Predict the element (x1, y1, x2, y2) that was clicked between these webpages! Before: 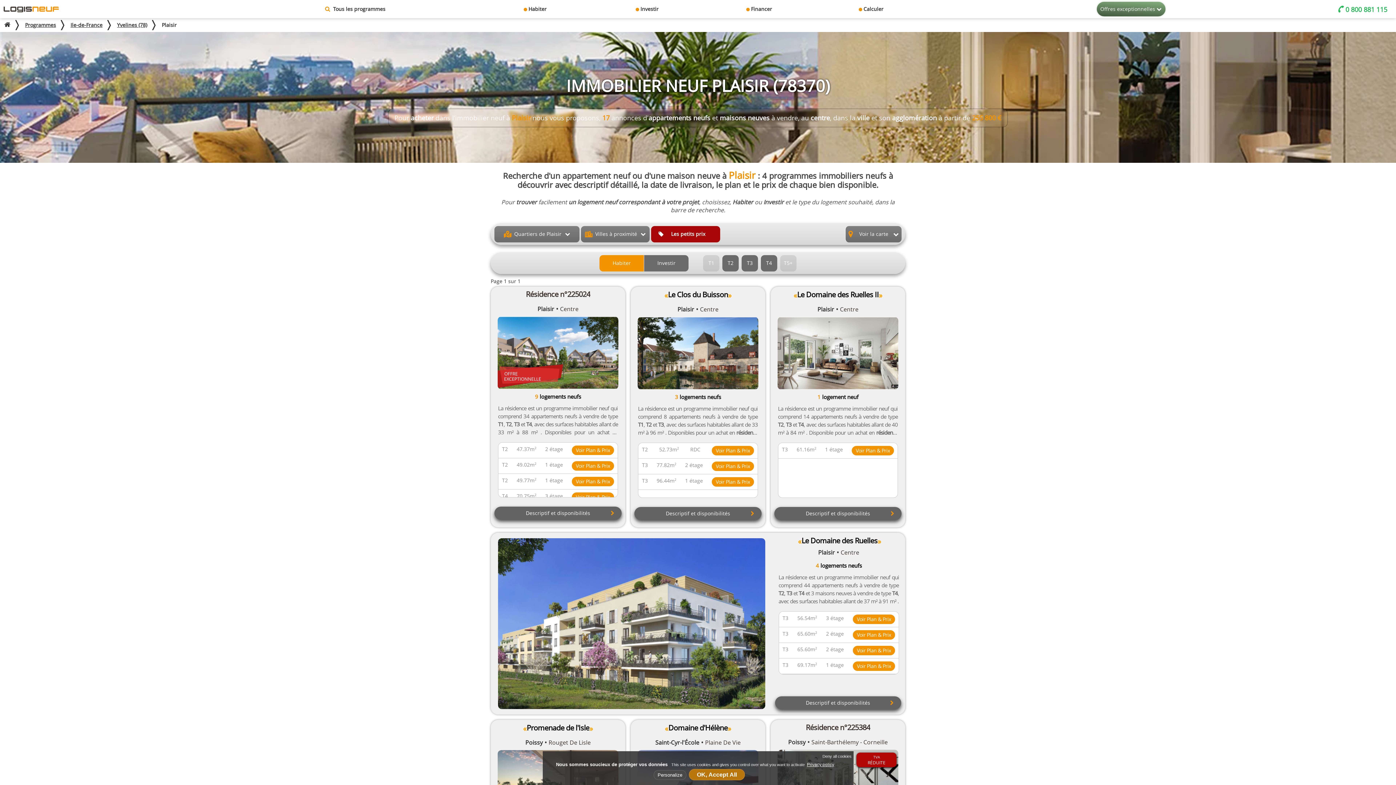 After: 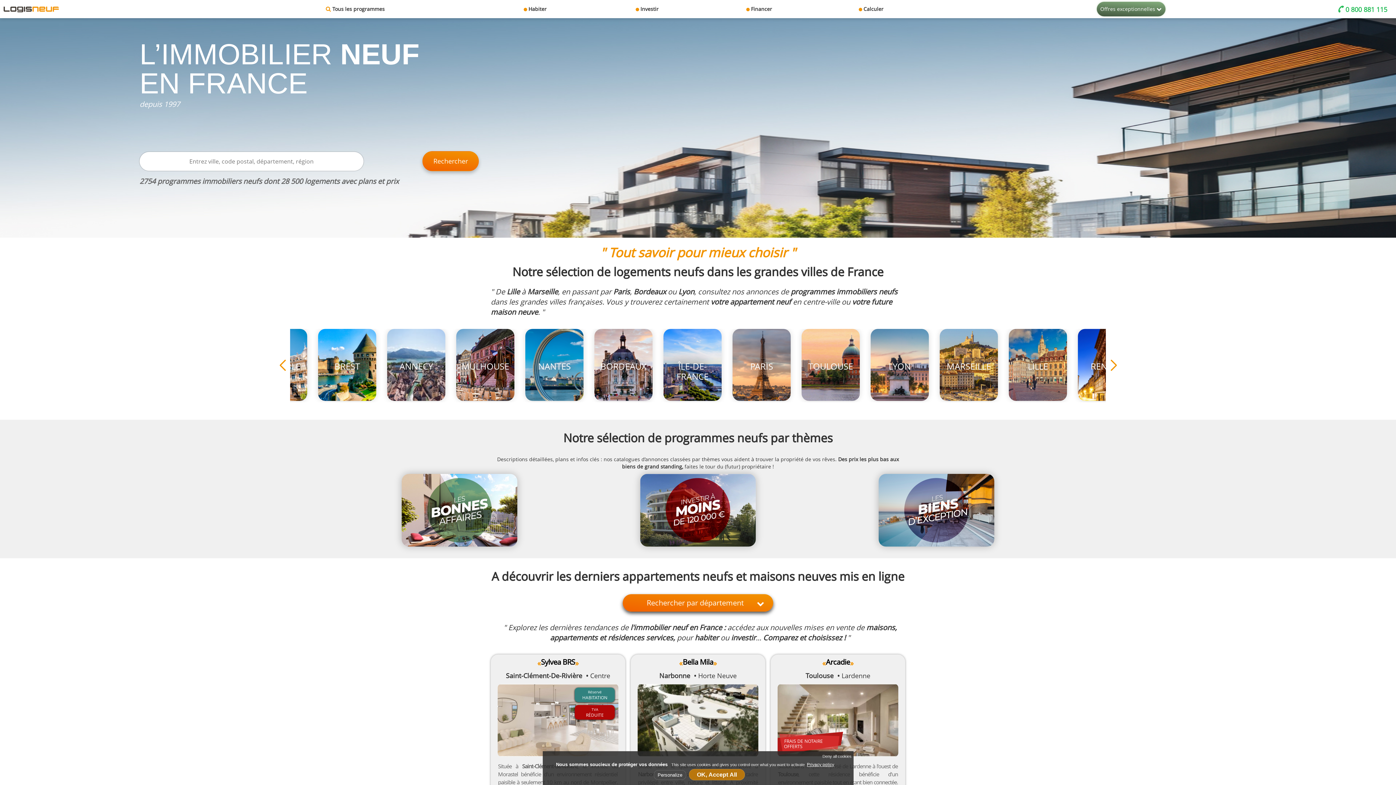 Action: bbox: (4, 21, 10, 28)